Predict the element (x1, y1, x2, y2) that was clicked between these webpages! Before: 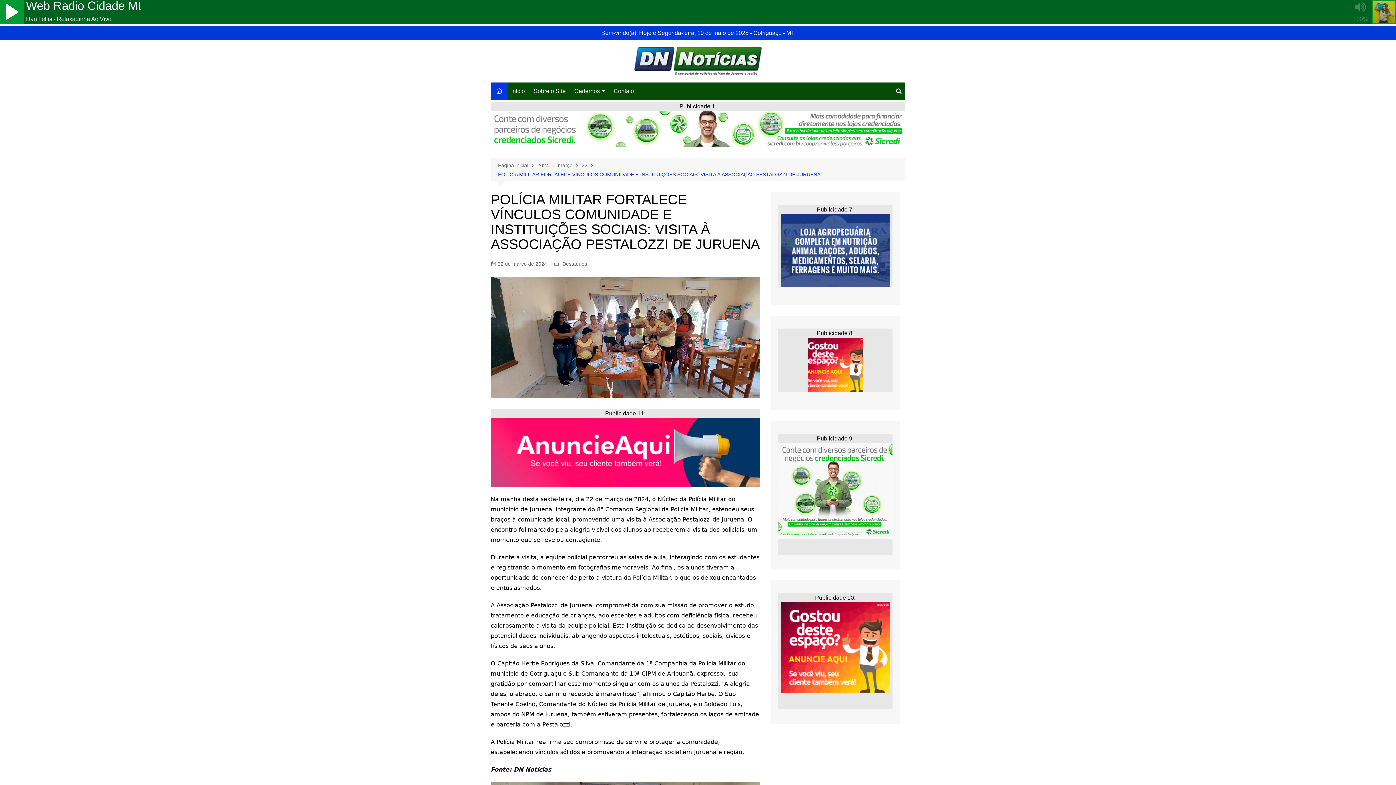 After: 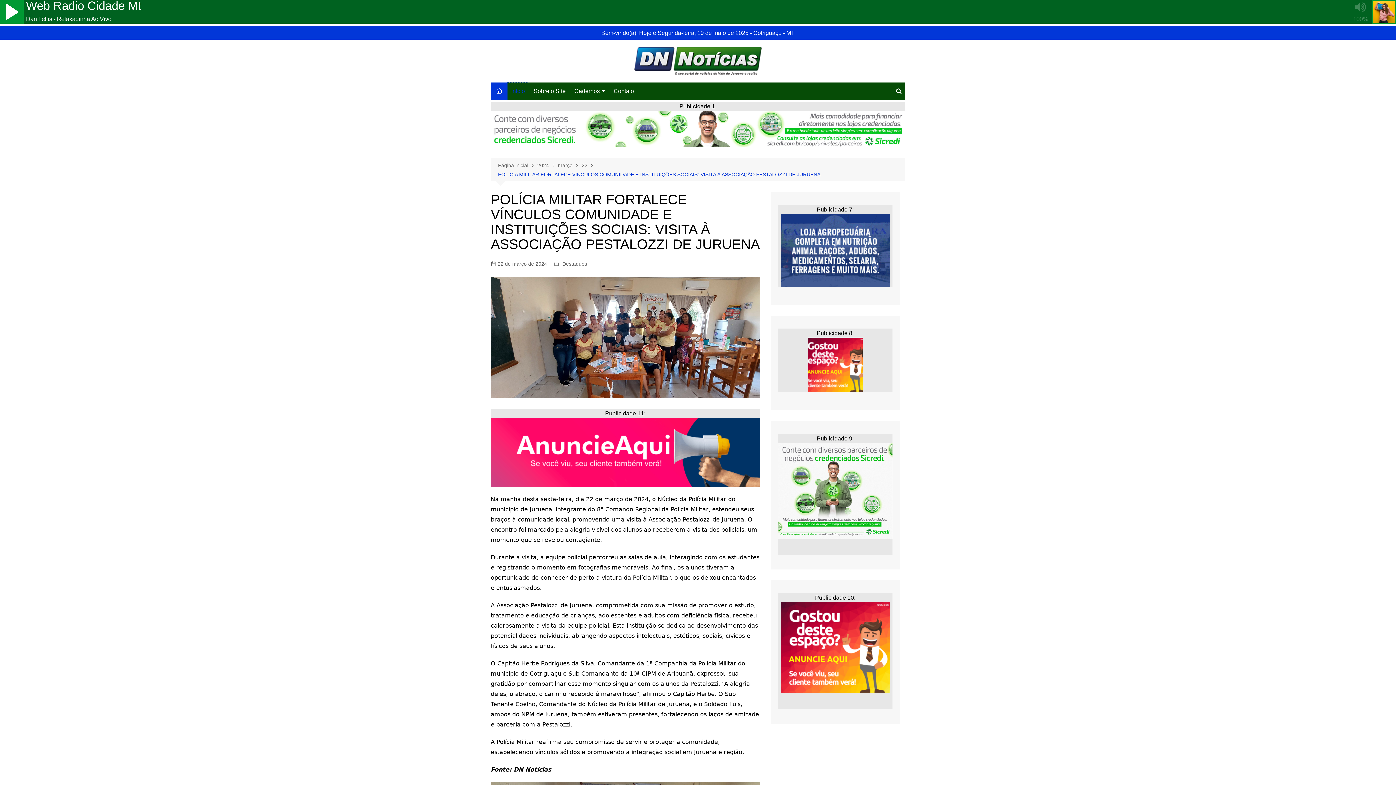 Action: label: Início bbox: (507, 82, 528, 100)